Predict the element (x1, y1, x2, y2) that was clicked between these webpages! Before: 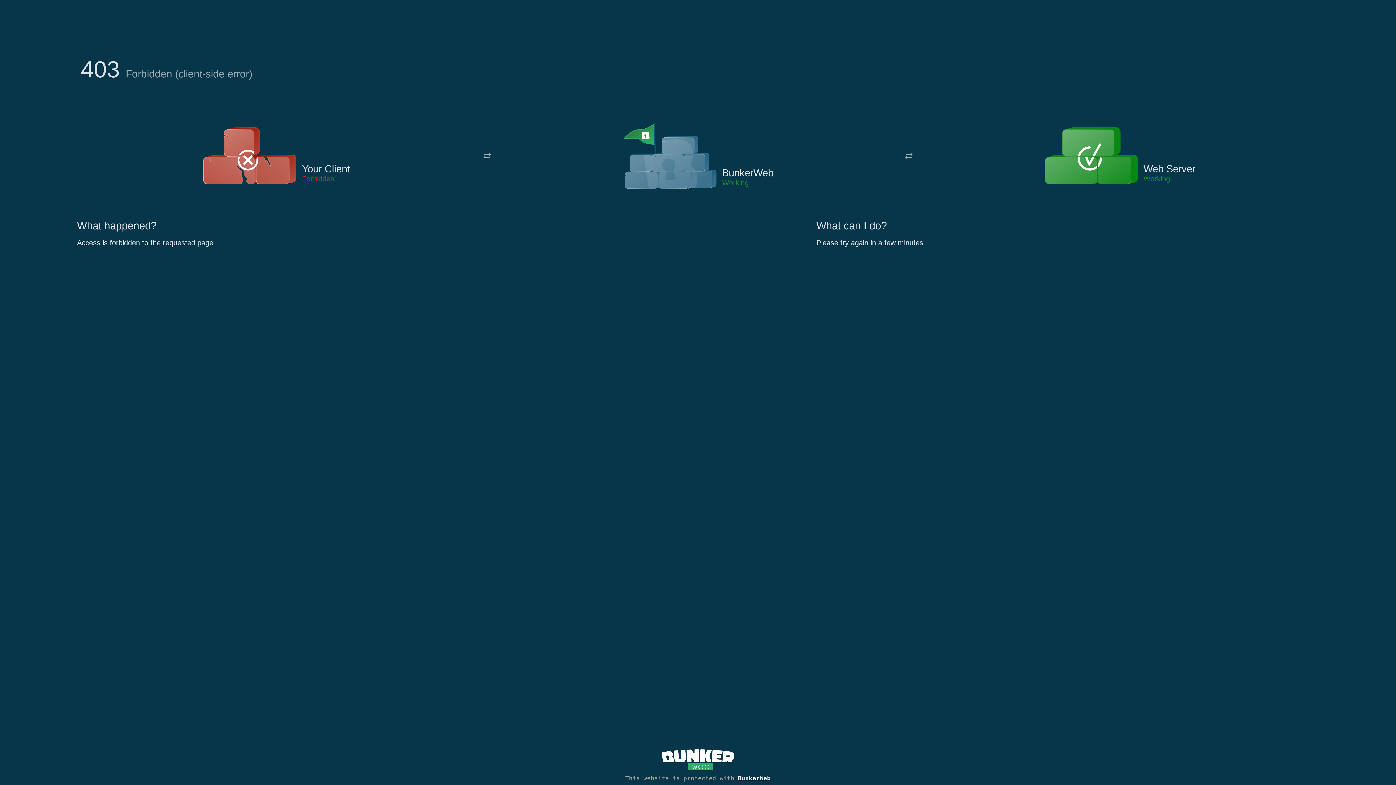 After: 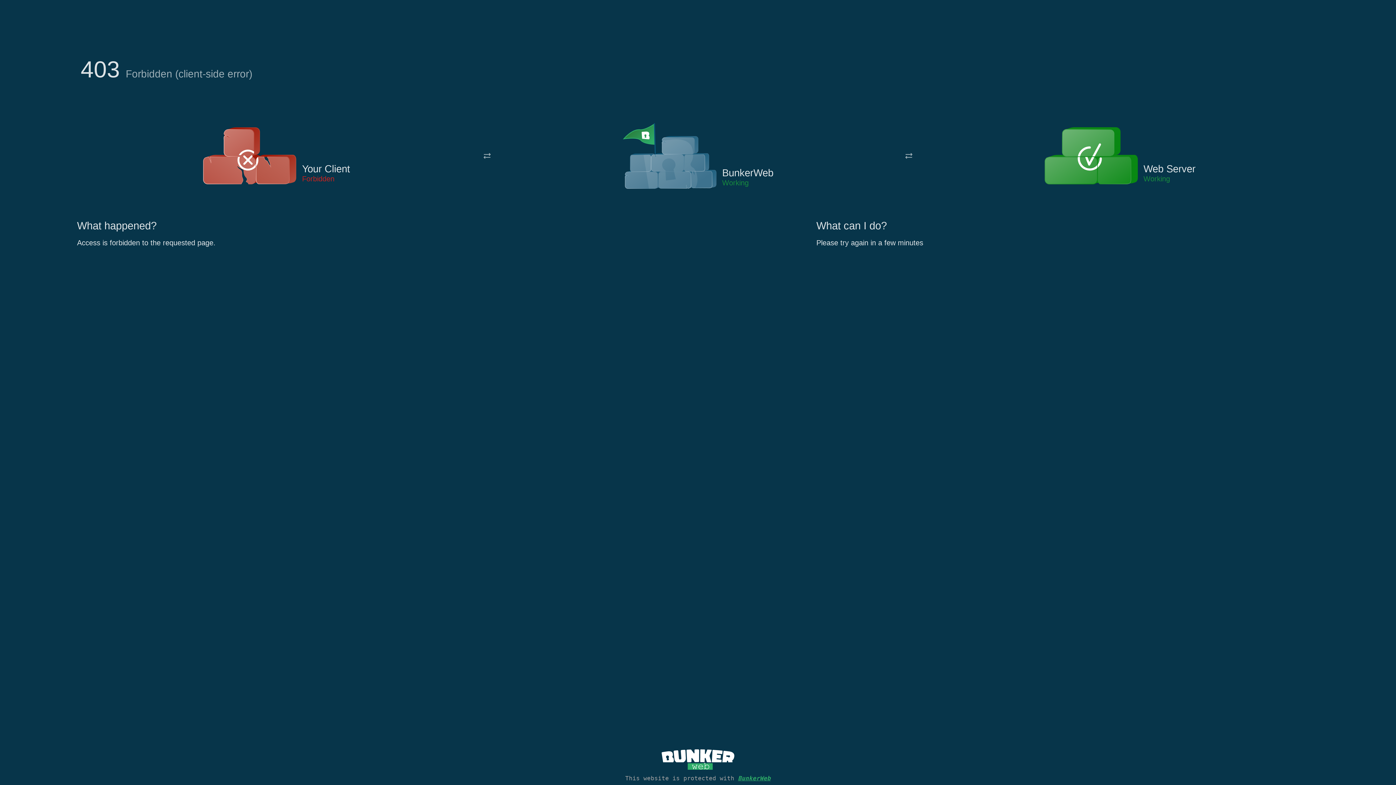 Action: bbox: (738, 775, 770, 782) label: BunkerWeb